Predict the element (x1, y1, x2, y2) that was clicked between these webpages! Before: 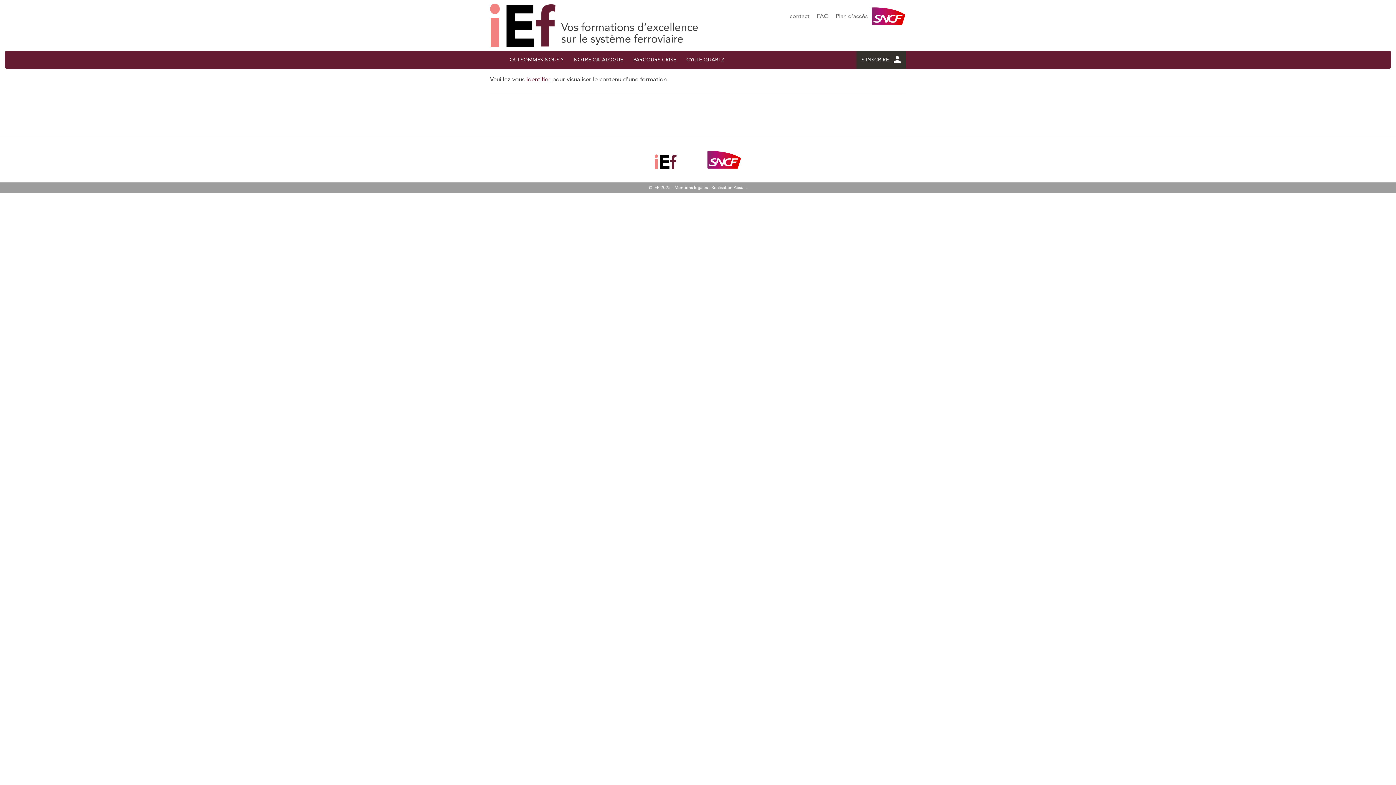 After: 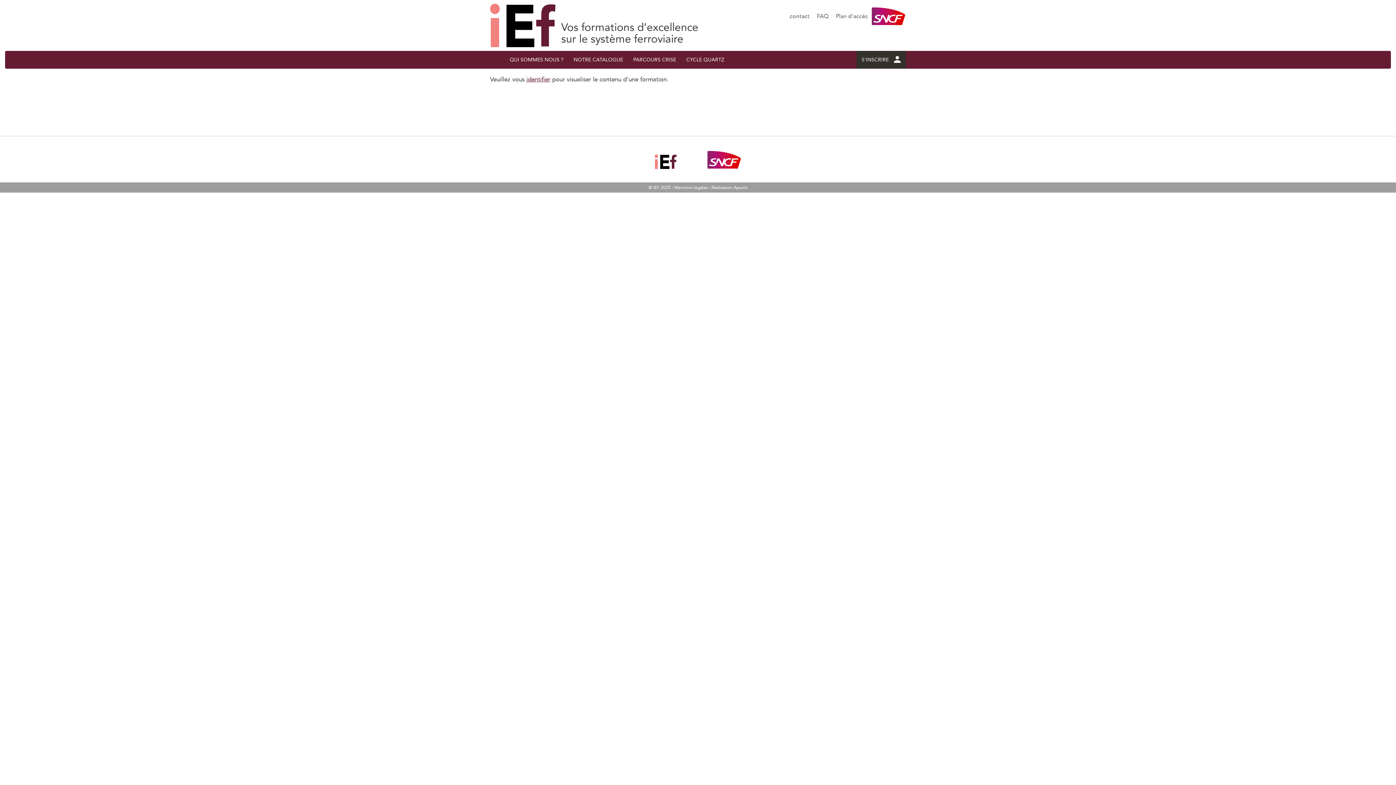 Action: bbox: (707, 150, 741, 169)